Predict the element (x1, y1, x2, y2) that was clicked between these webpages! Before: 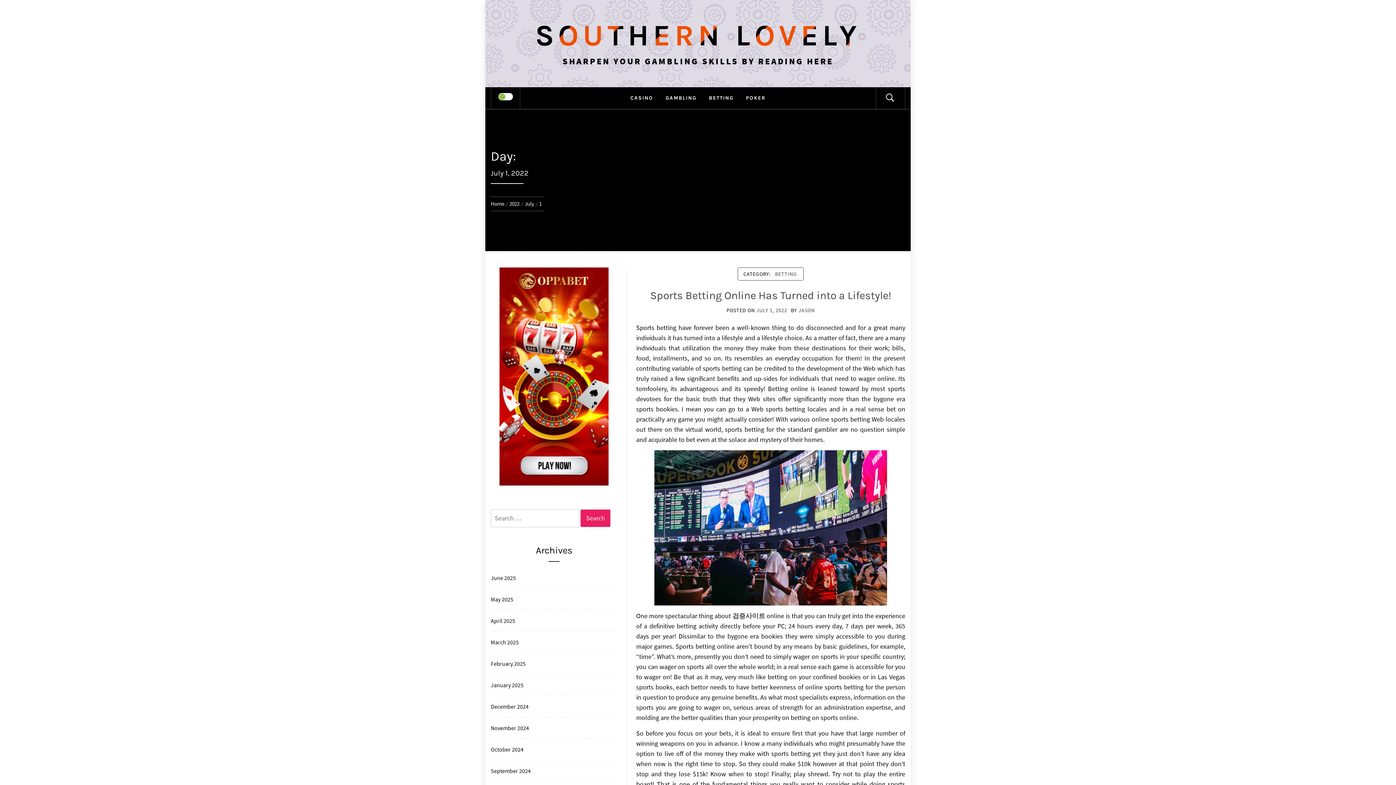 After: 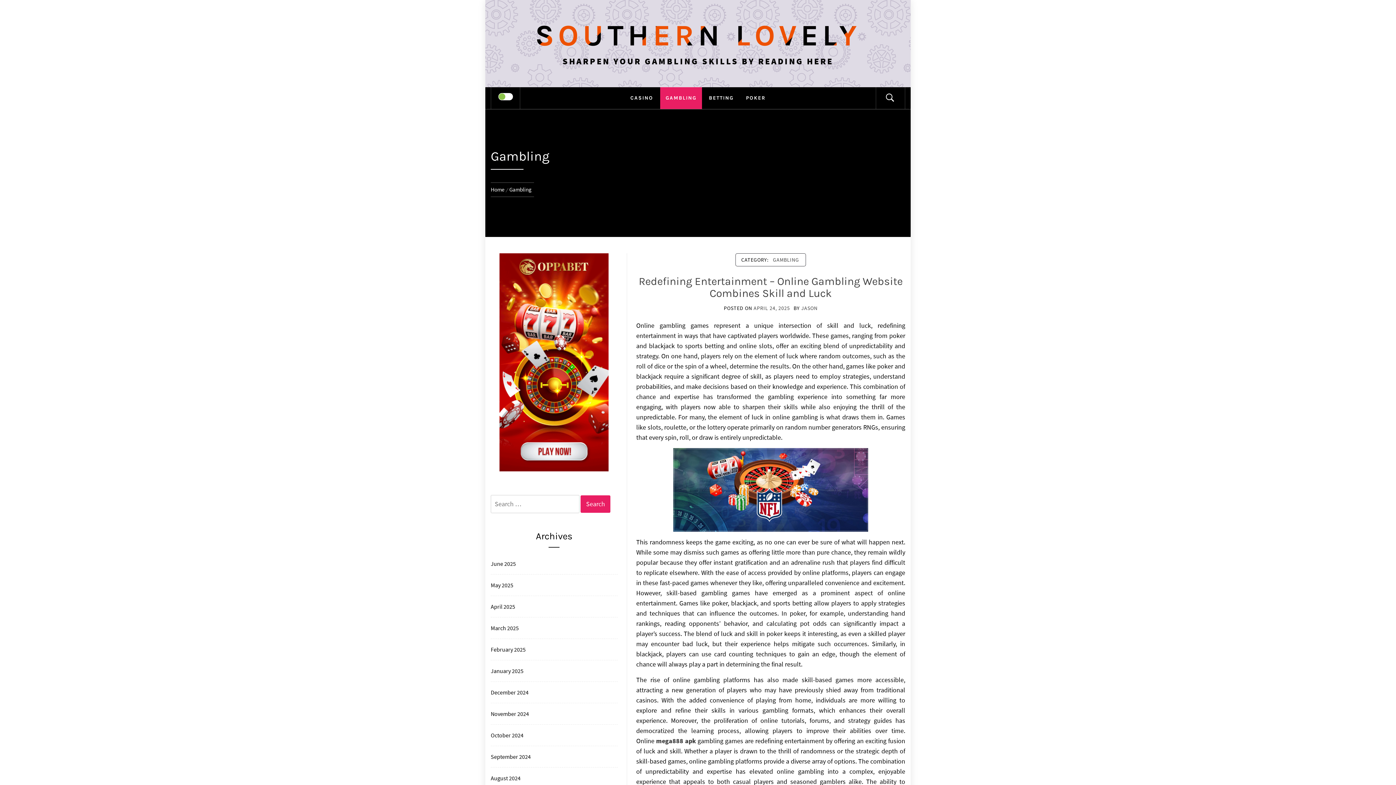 Action: label: GAMBLING bbox: (660, 87, 702, 109)